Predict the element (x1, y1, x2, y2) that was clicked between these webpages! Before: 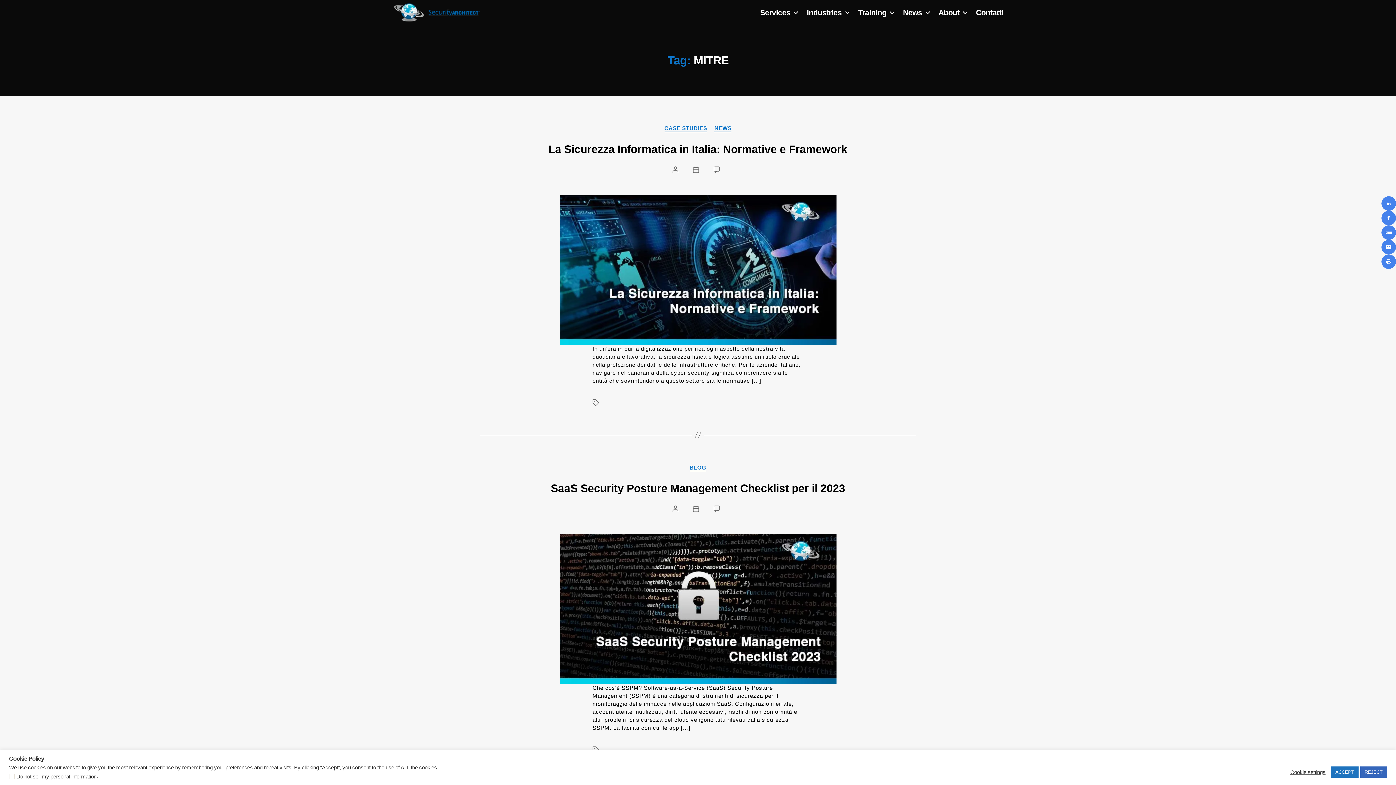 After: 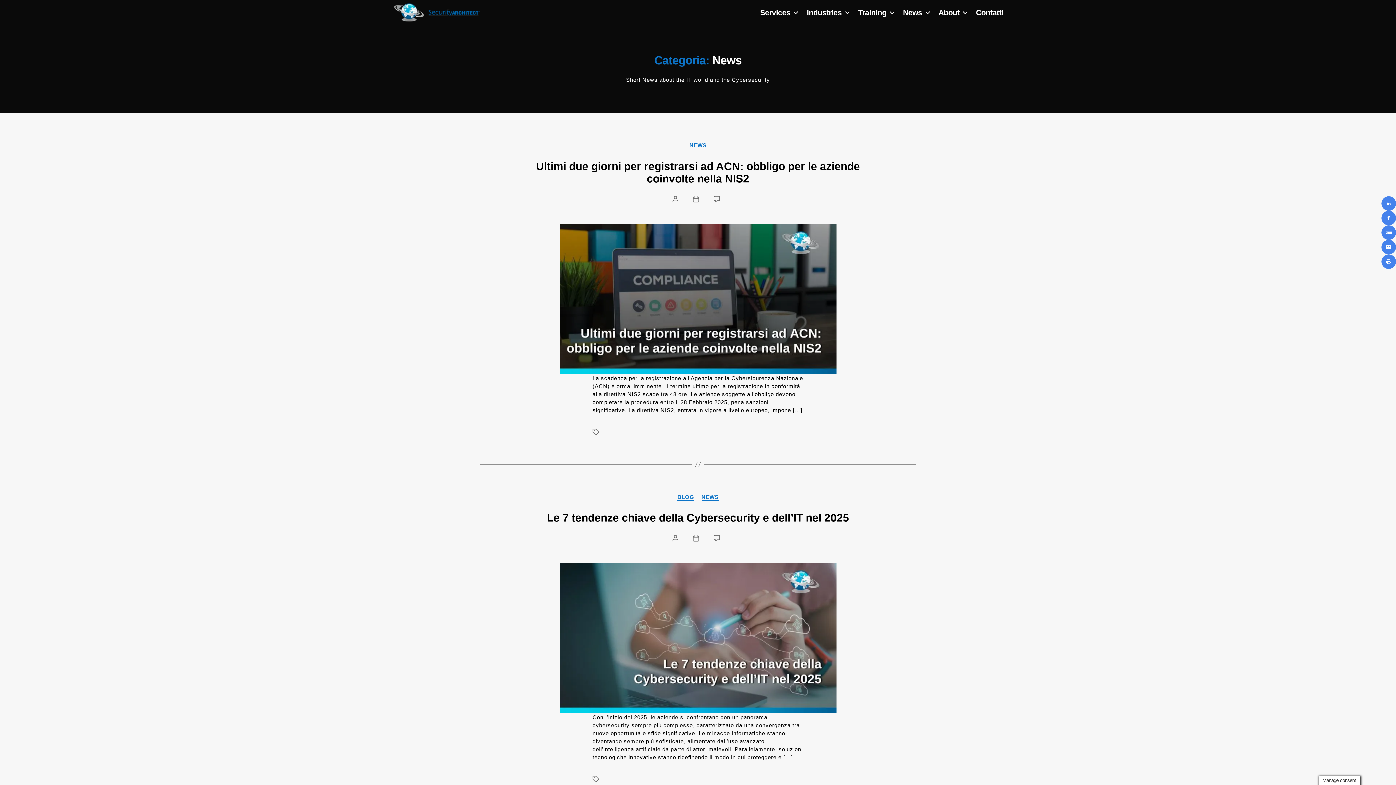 Action: label: NEWS bbox: (714, 125, 731, 132)